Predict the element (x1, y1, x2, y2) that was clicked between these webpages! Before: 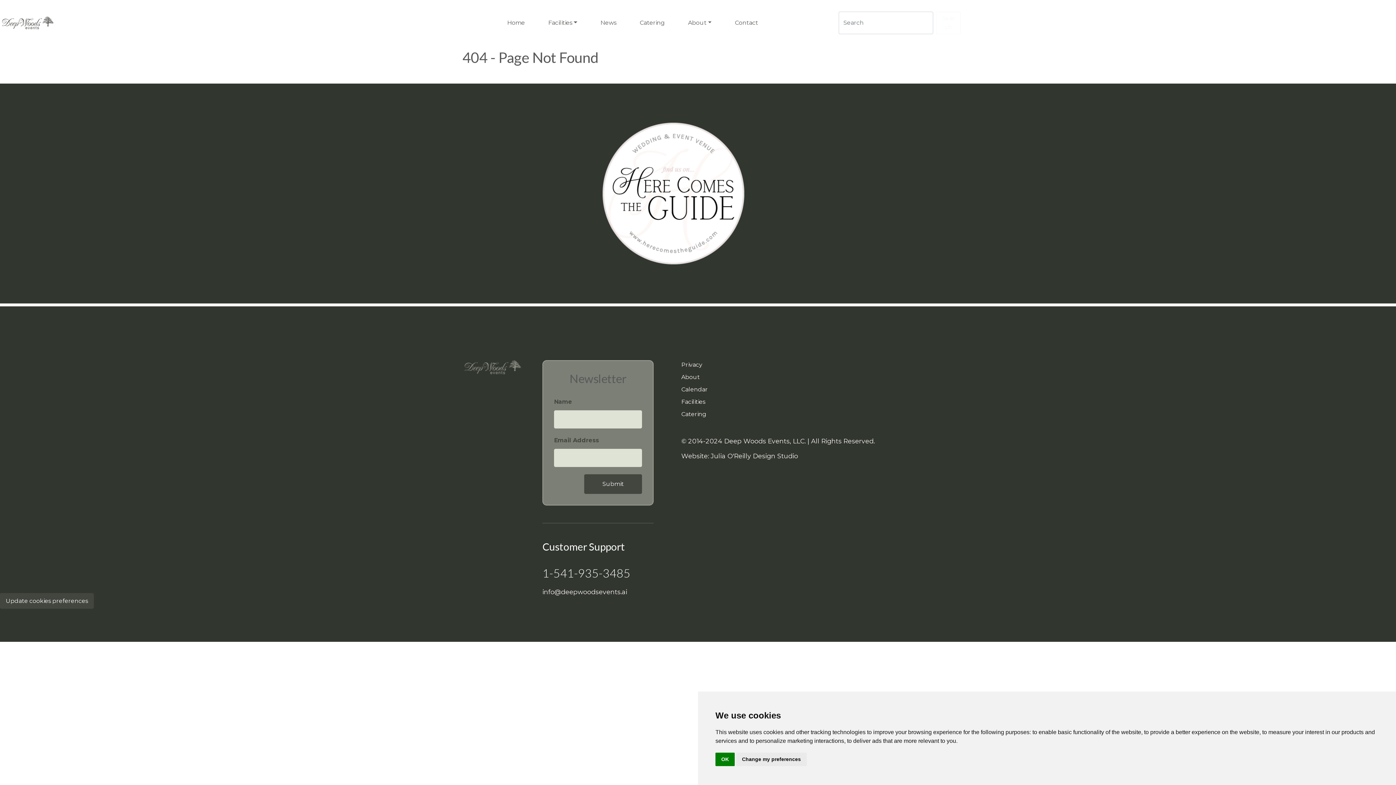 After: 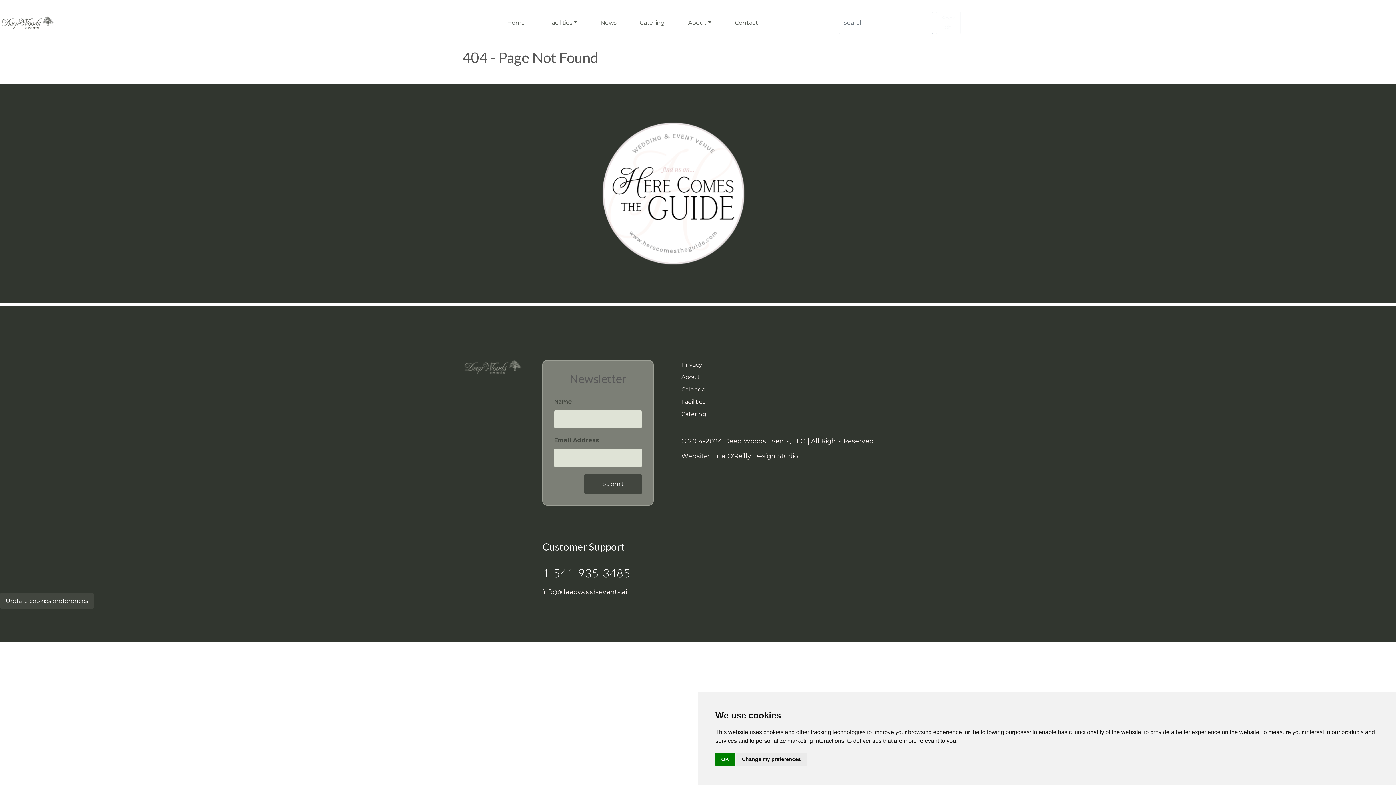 Action: bbox: (462, 348, 933, 354)